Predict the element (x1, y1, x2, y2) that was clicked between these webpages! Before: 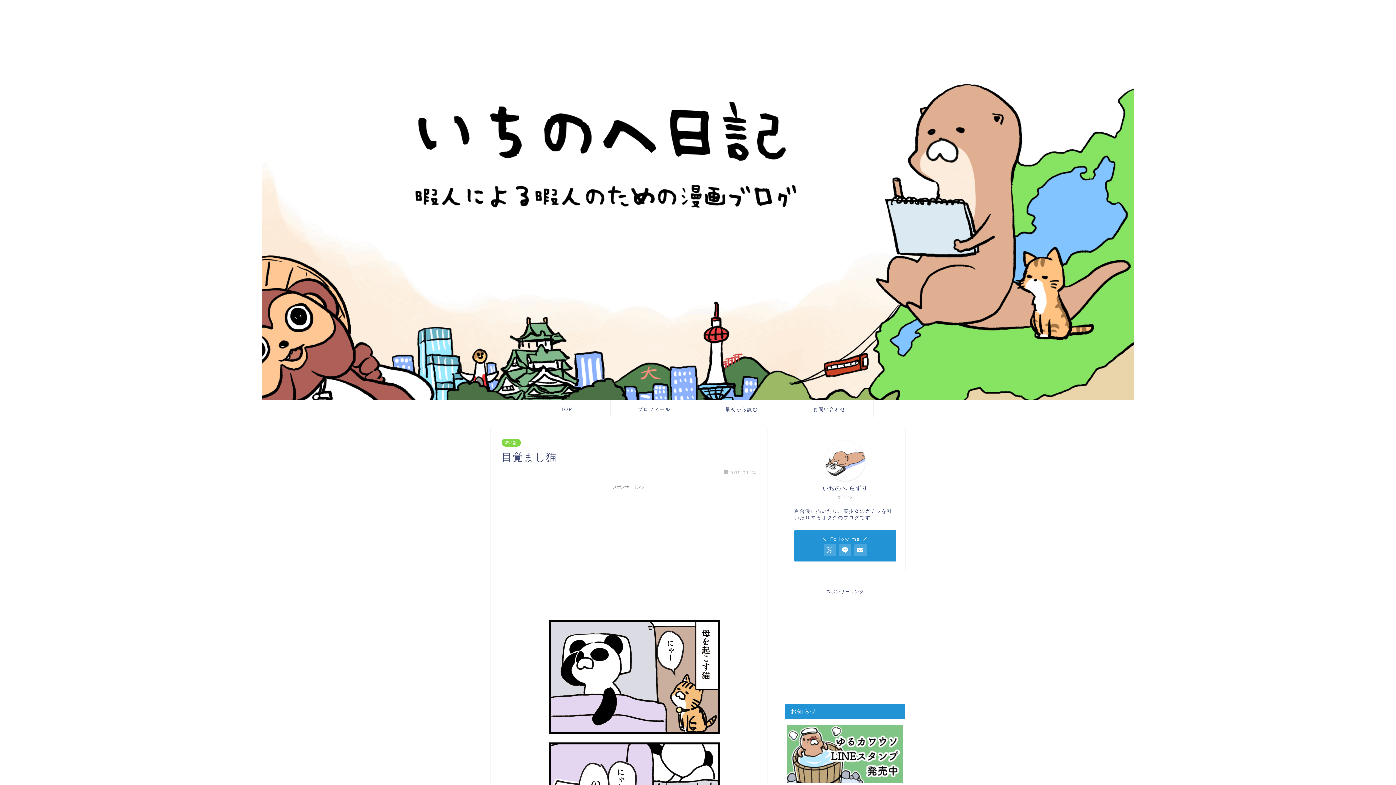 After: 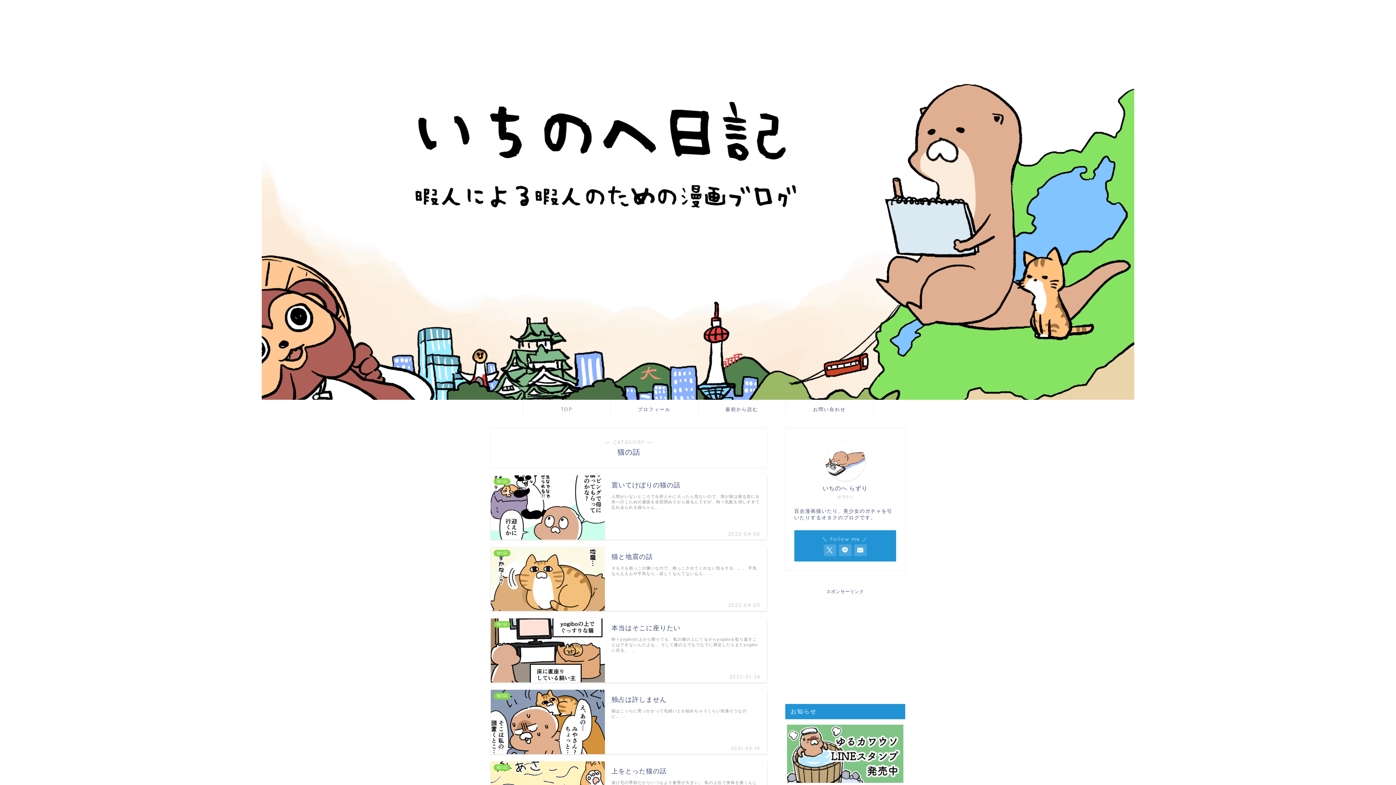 Action: bbox: (501, 438, 521, 446) label: 猫の話